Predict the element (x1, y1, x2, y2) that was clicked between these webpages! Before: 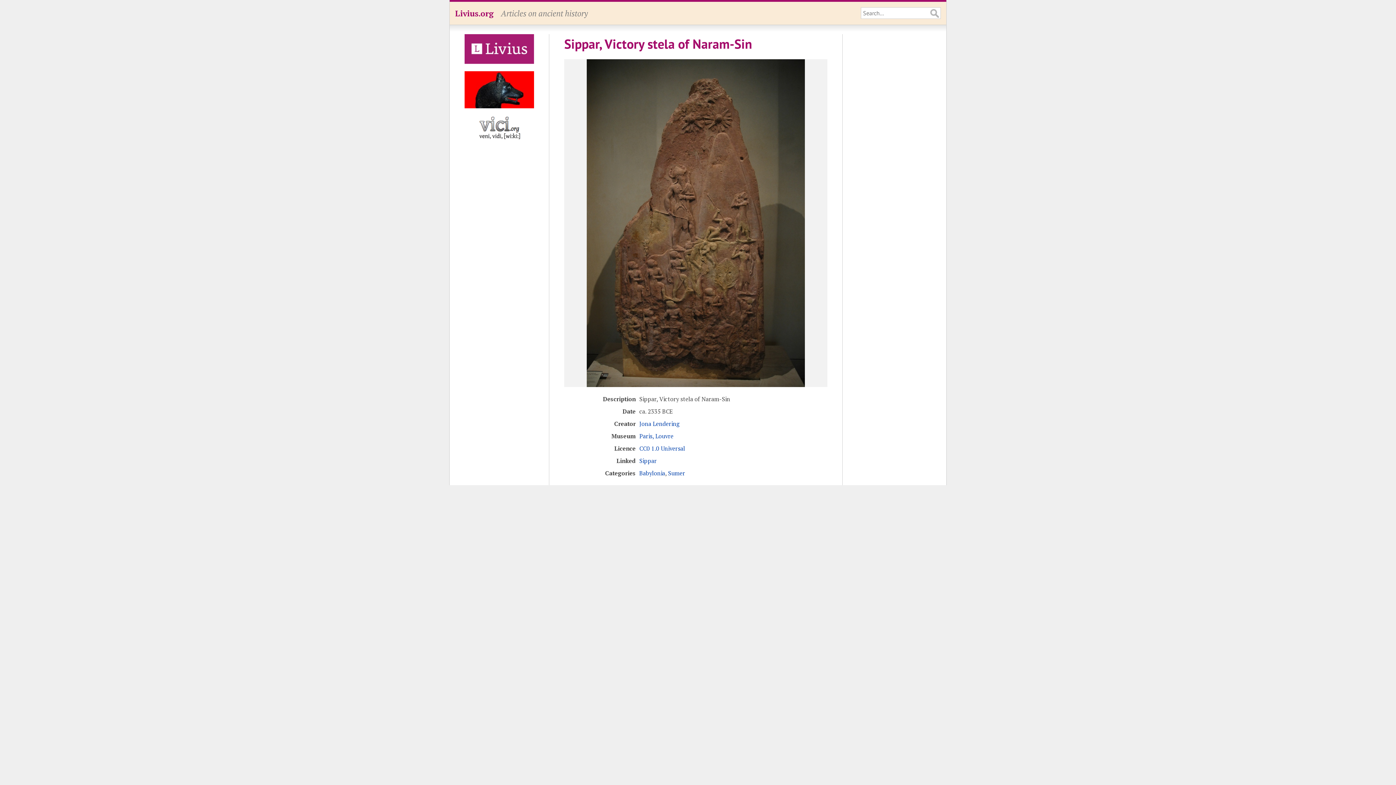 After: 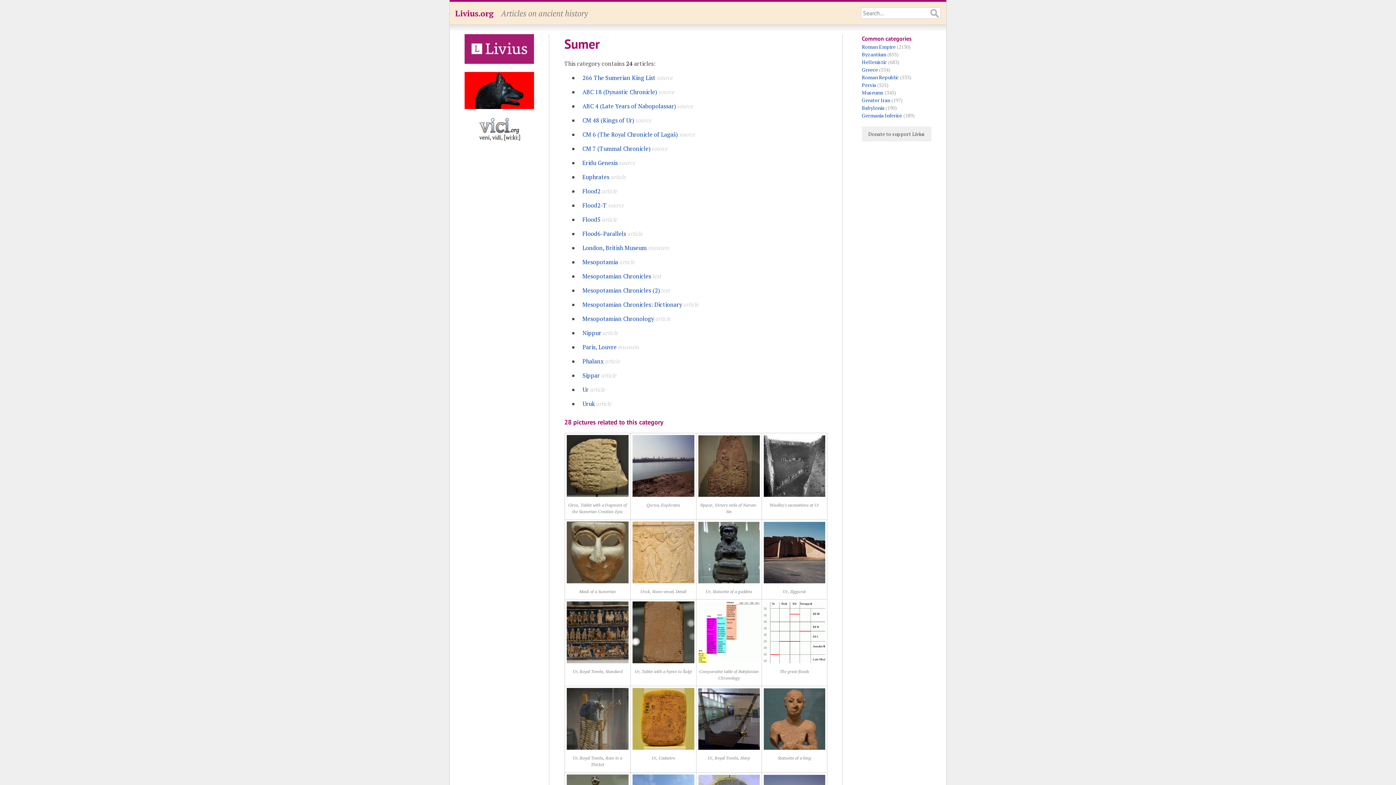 Action: label: Sumer bbox: (668, 469, 685, 477)